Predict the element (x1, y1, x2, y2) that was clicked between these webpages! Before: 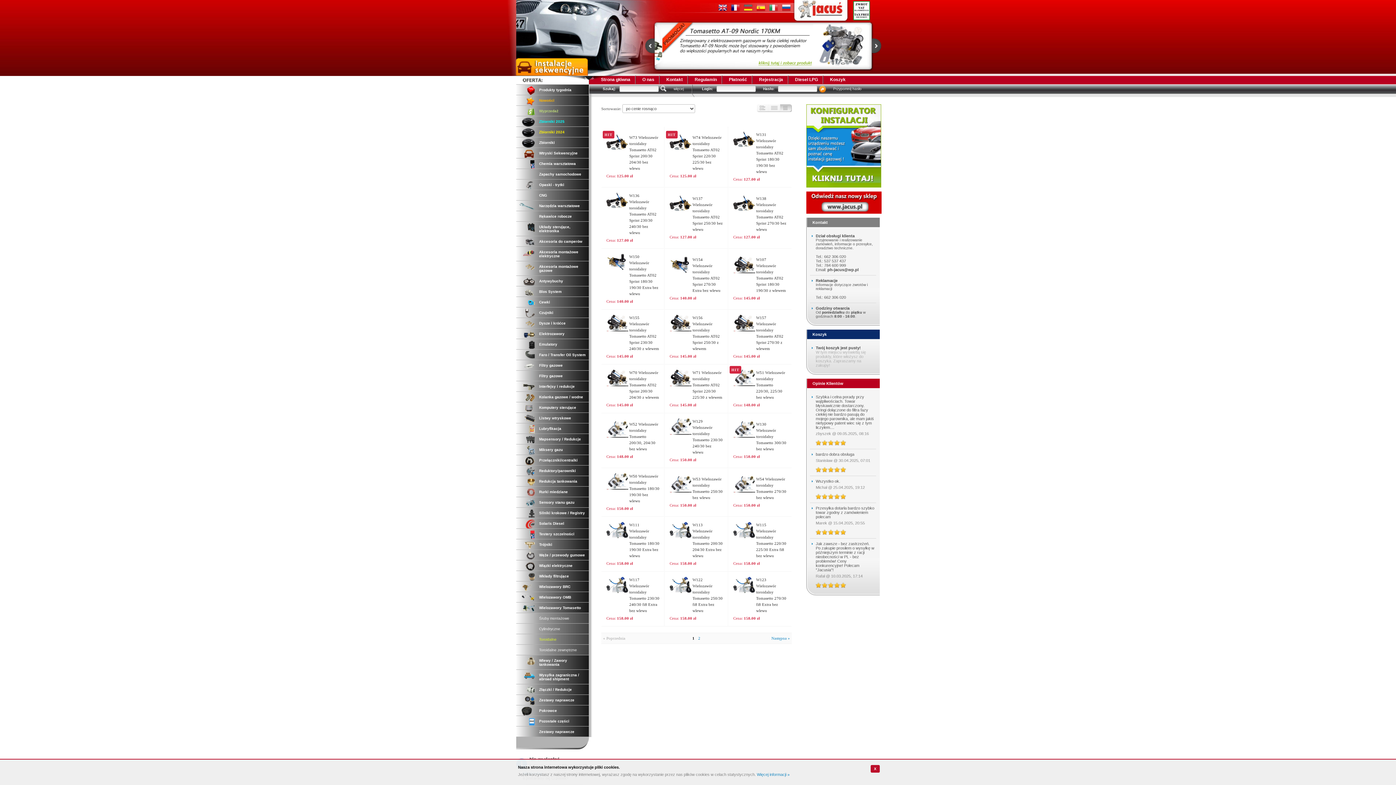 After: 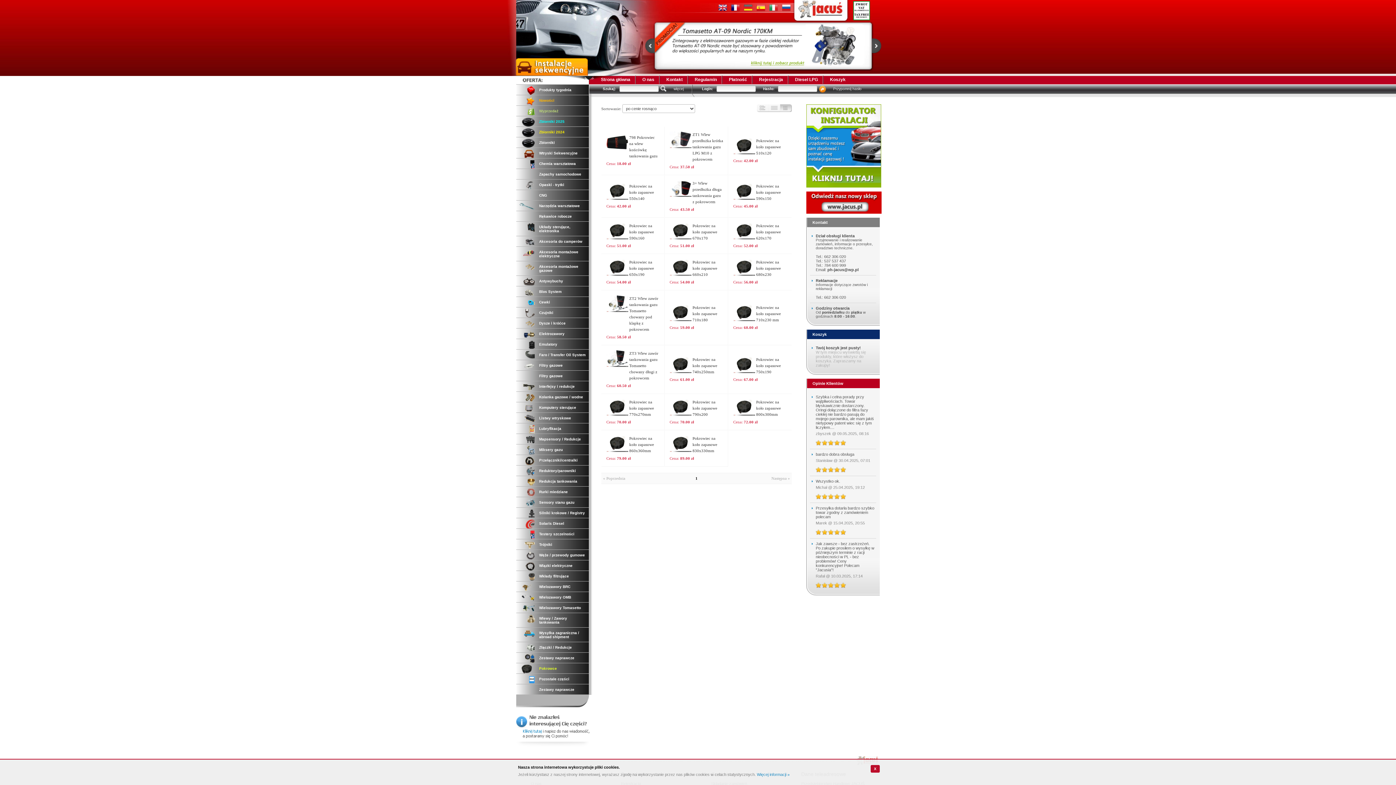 Action: label: Pokrowce bbox: (526, 707, 586, 714)